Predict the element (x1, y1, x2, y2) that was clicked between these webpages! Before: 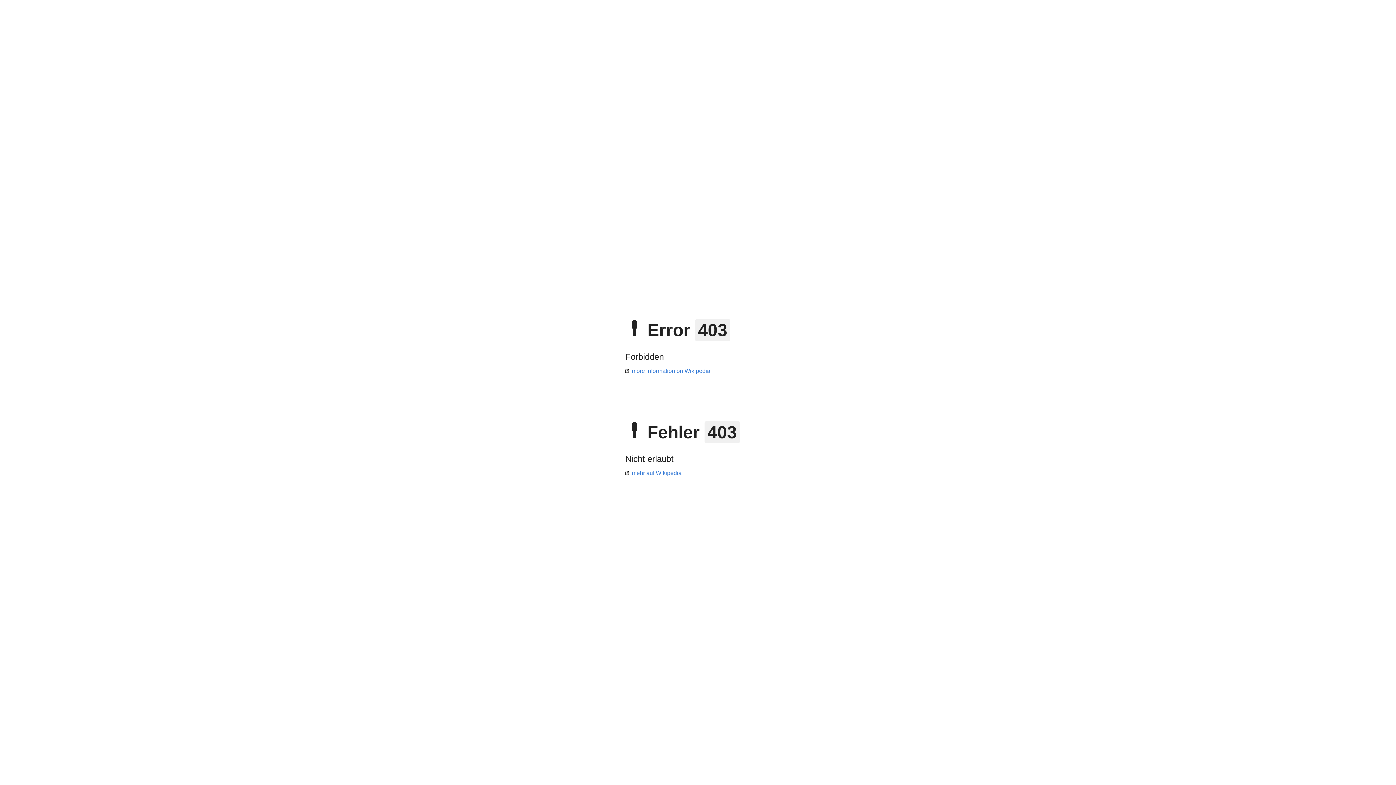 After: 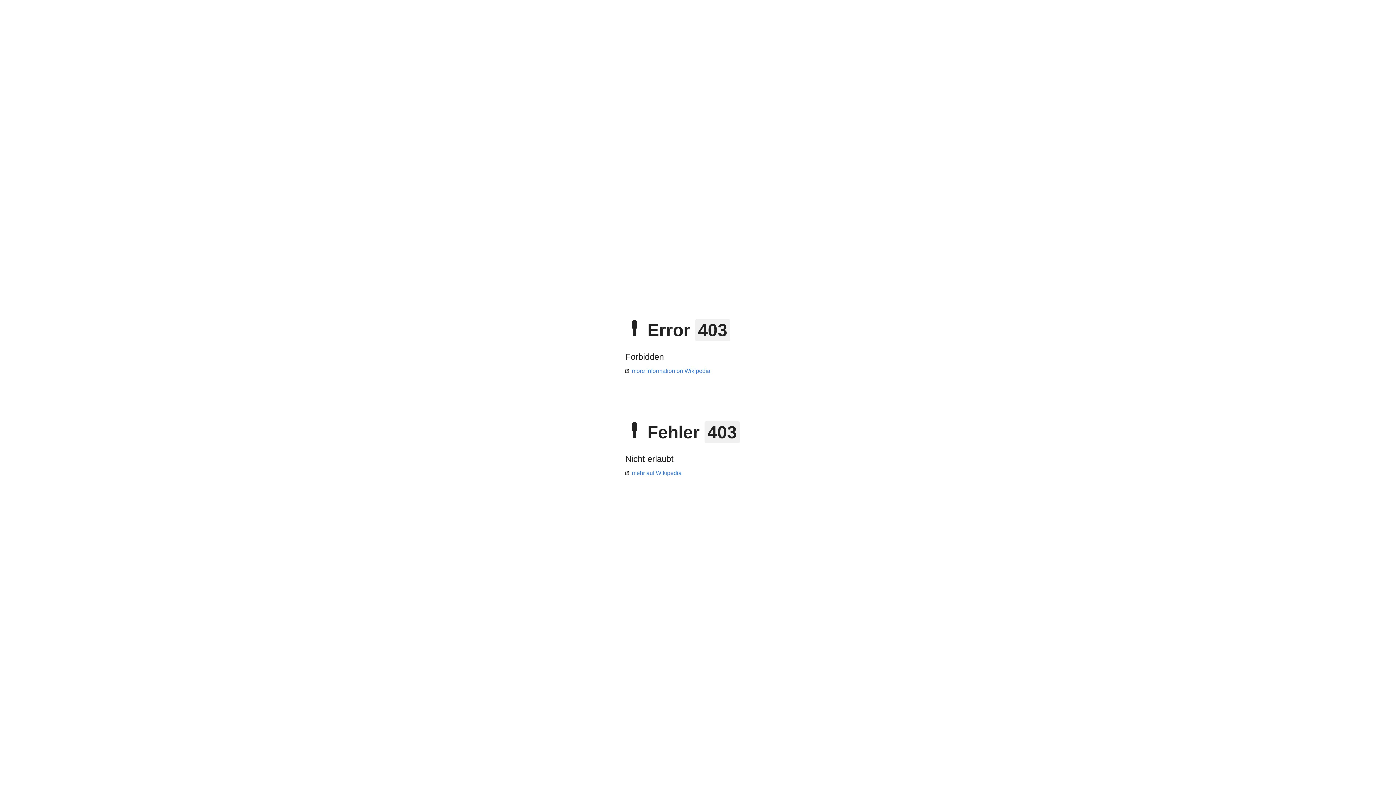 Action: label: more information on Wikipedia bbox: (625, 368, 710, 374)